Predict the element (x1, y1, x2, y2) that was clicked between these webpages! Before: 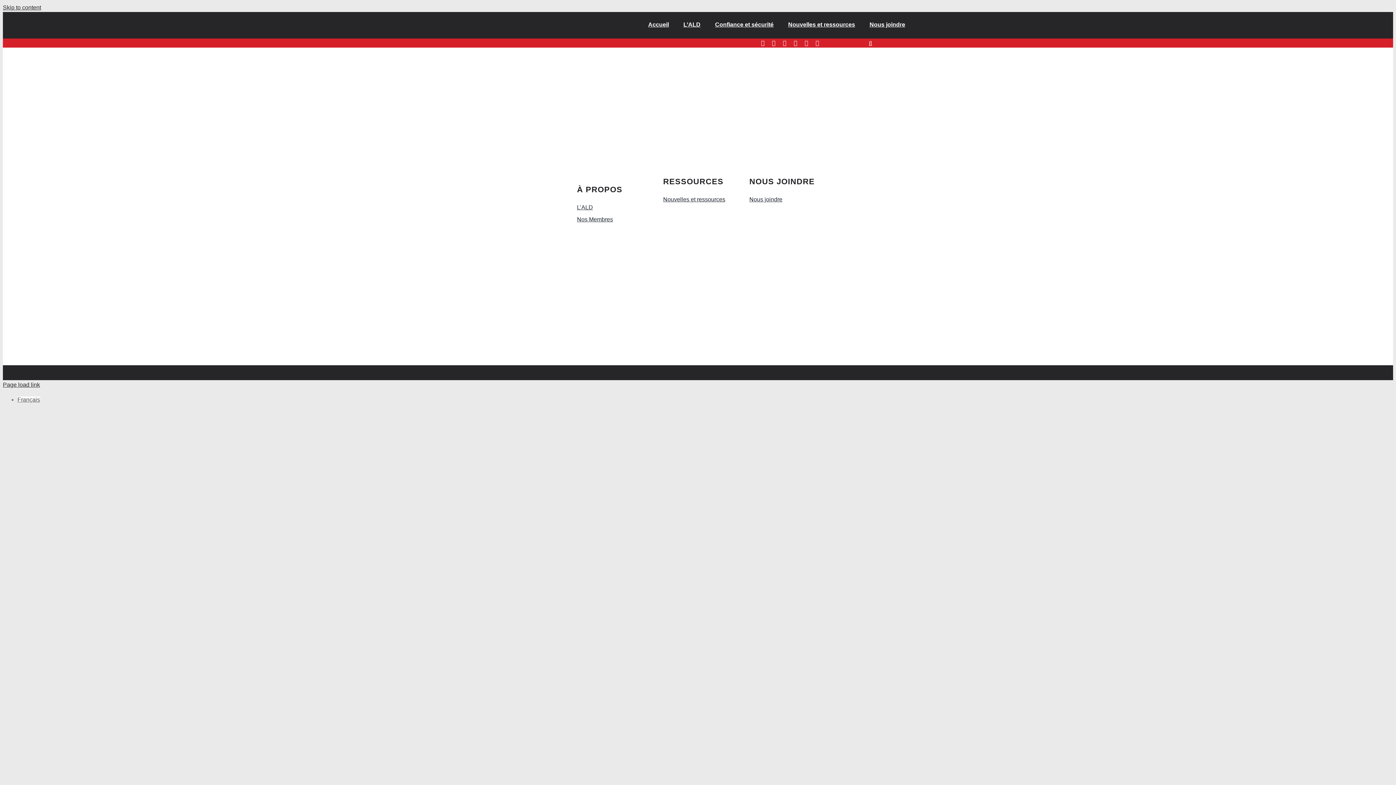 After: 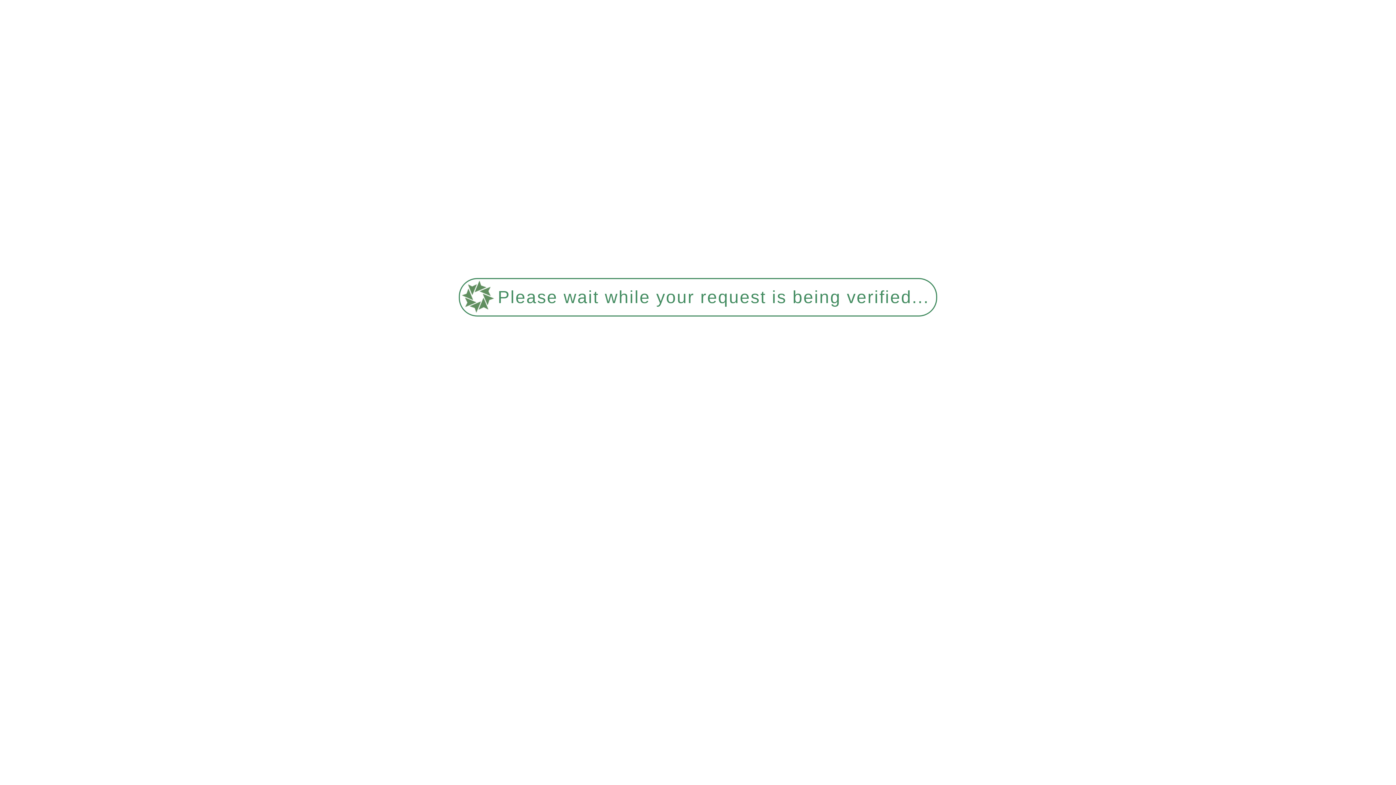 Action: label: Nos Membres bbox: (577, 214, 646, 224)